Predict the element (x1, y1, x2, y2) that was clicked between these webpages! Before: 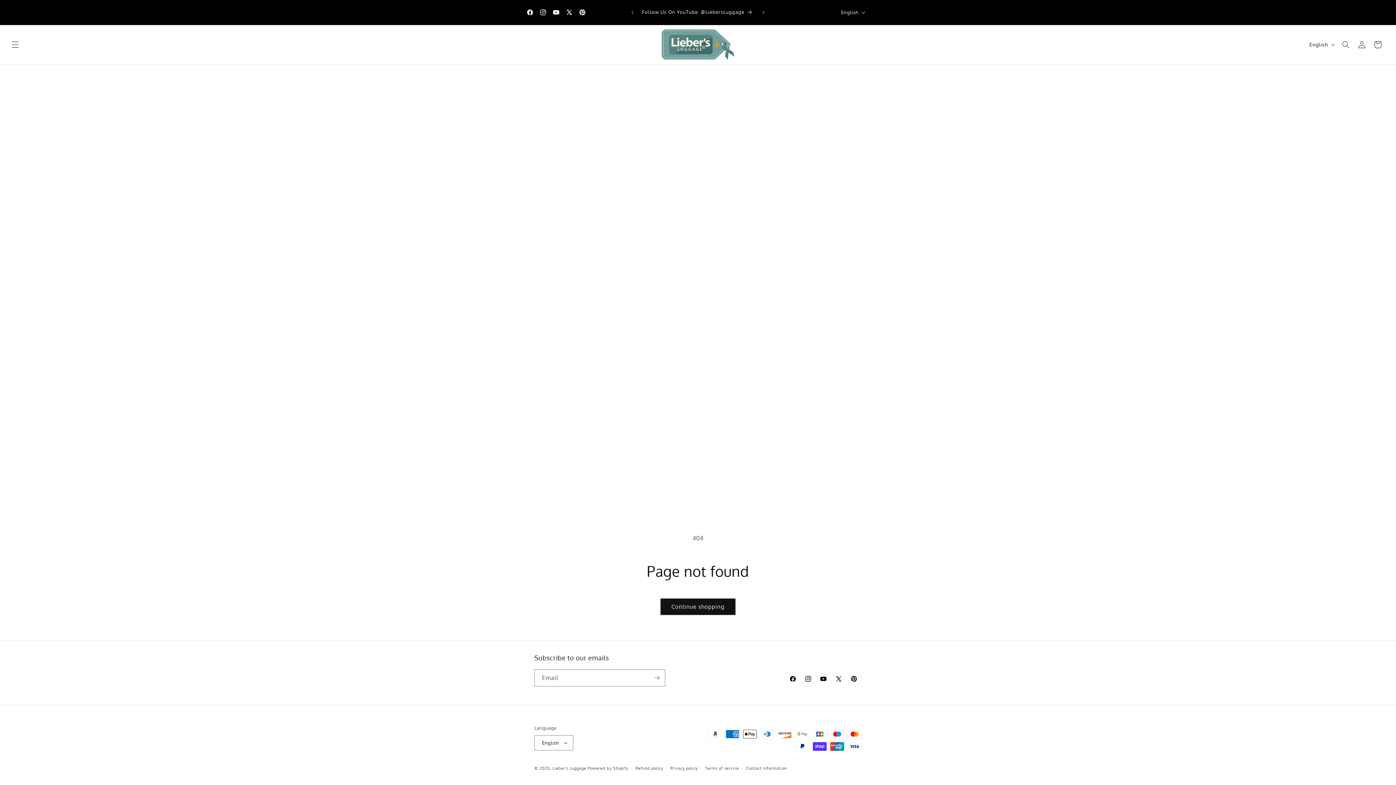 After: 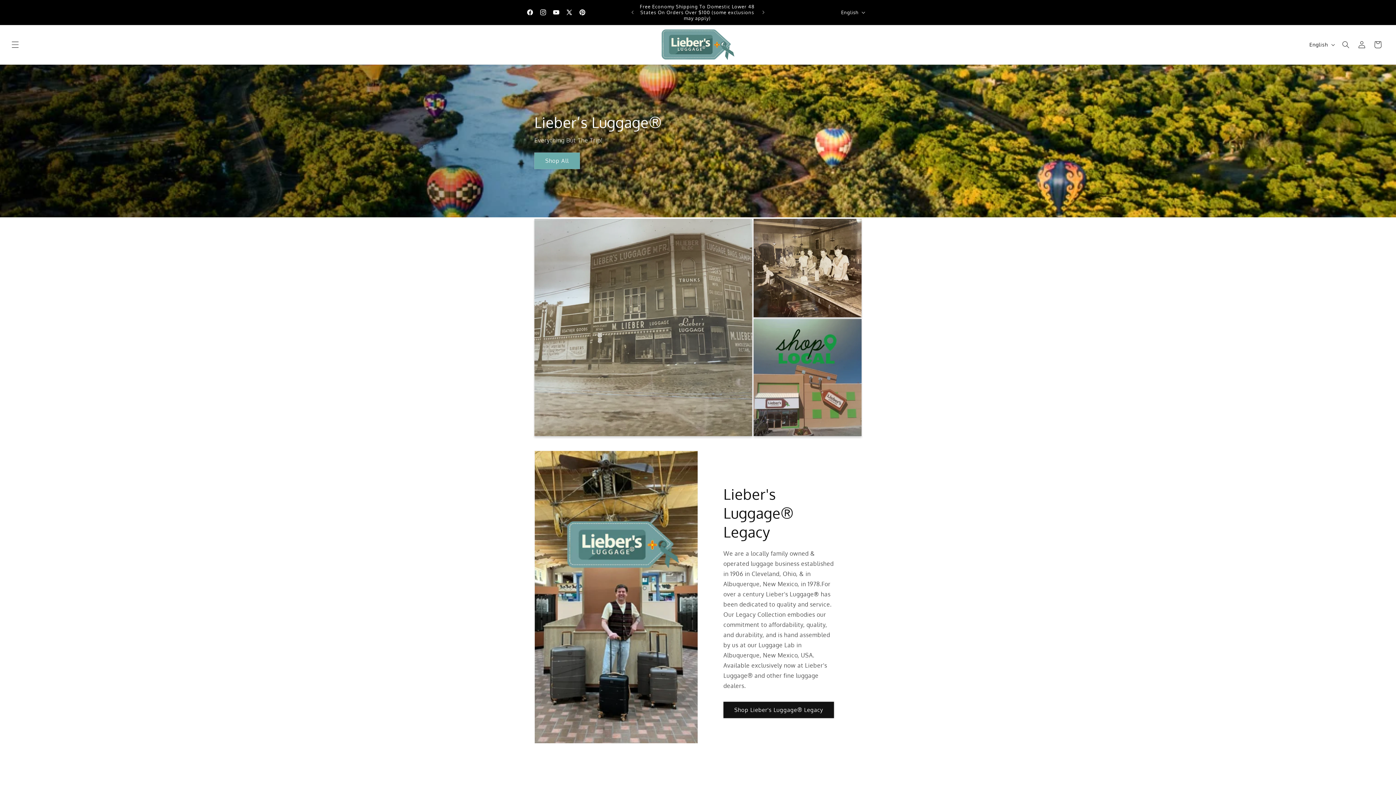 Action: bbox: (659, 26, 737, 62)